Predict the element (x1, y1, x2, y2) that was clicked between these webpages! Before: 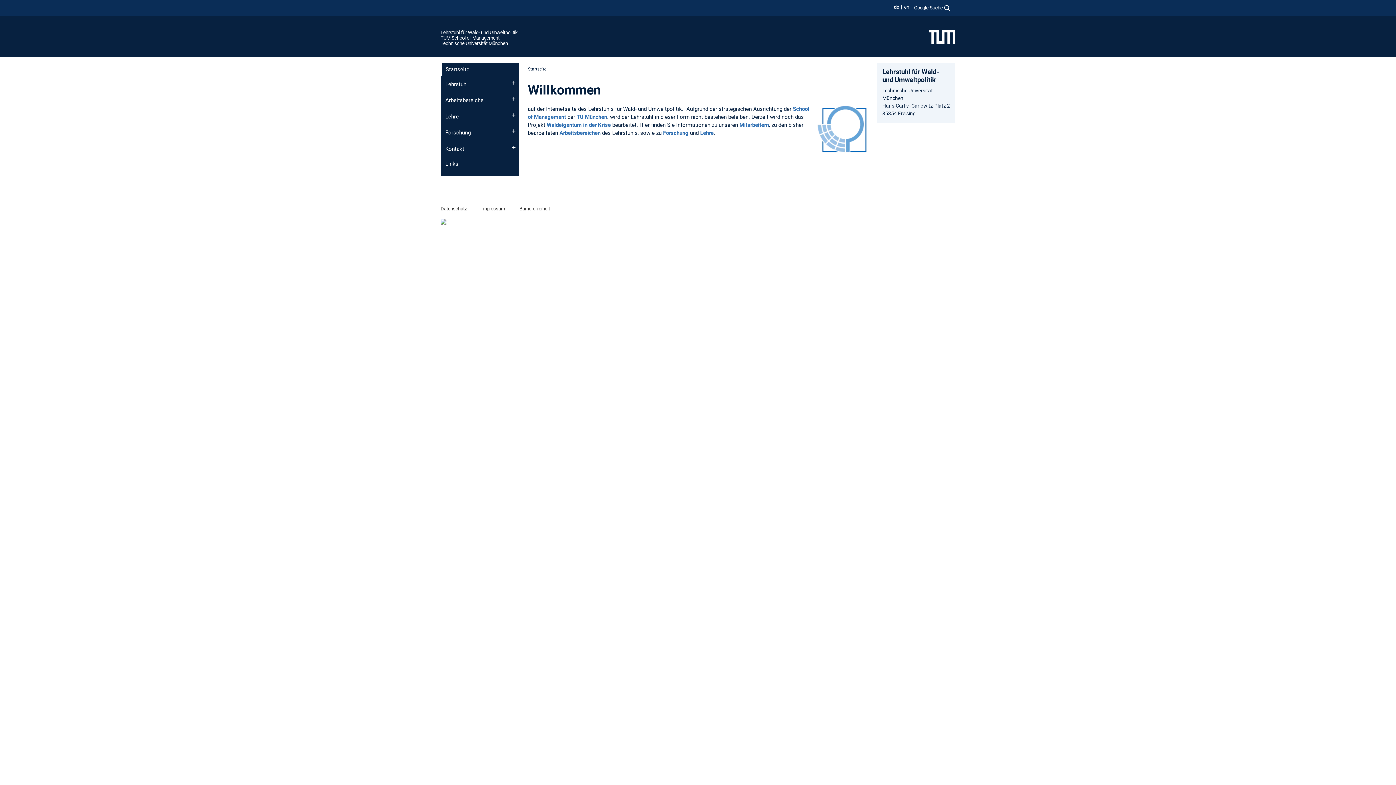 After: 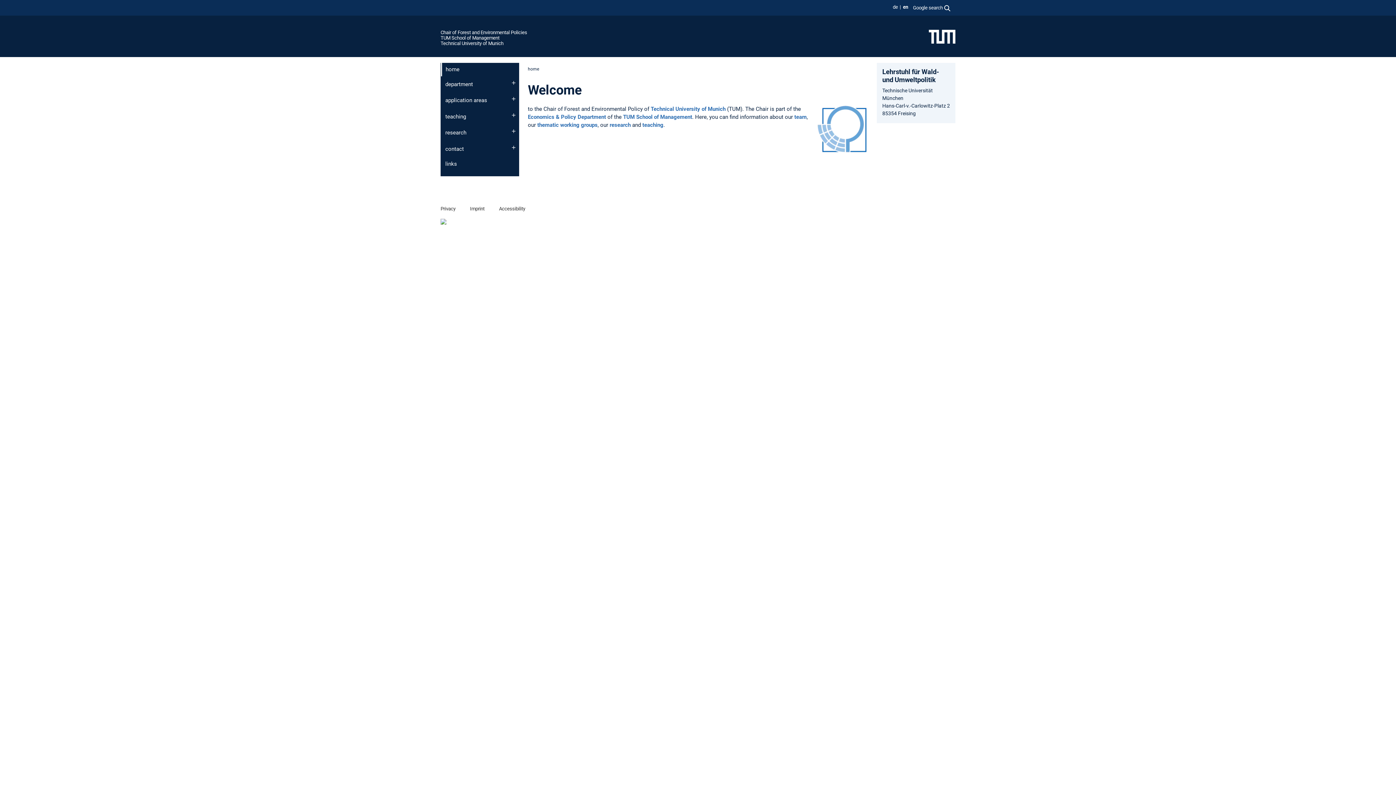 Action: label: en bbox: (904, 4, 909, 9)